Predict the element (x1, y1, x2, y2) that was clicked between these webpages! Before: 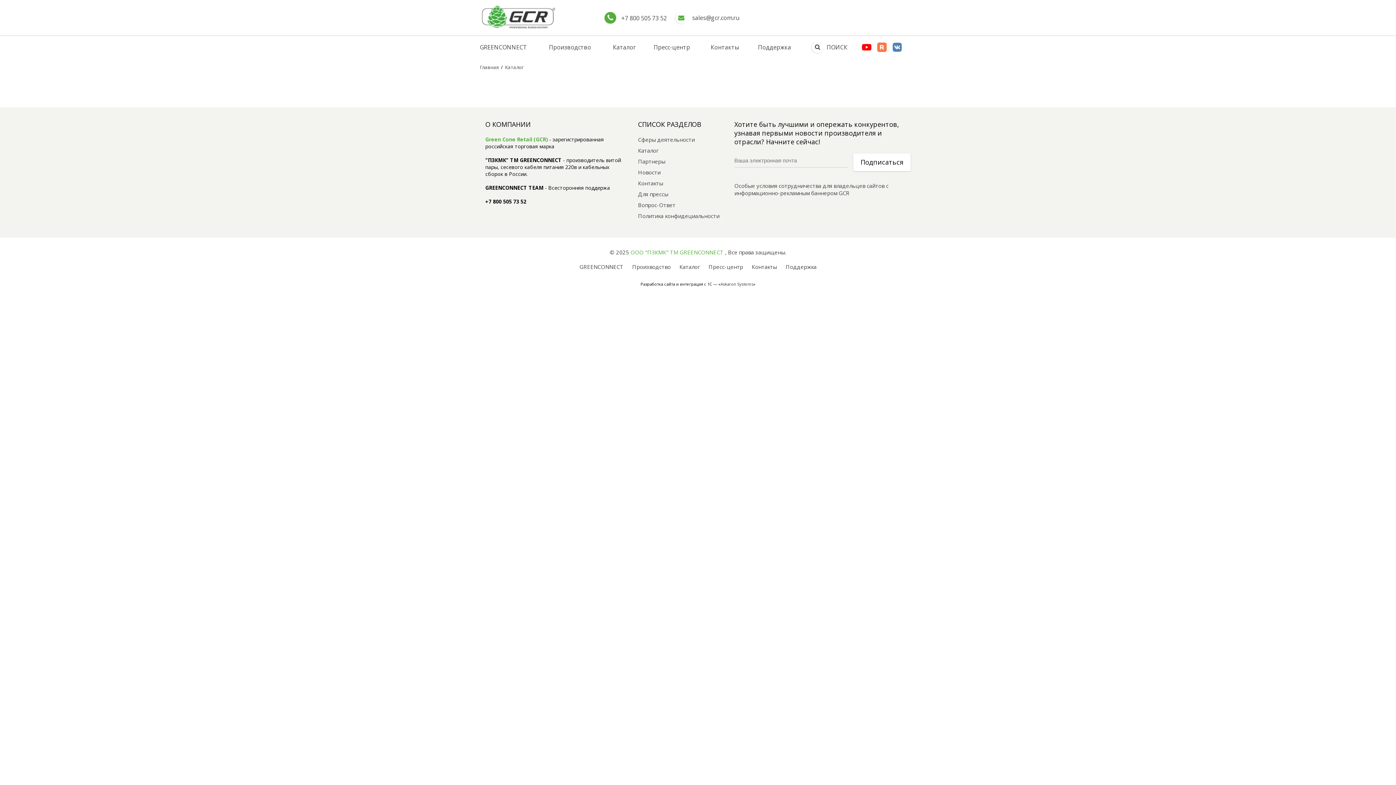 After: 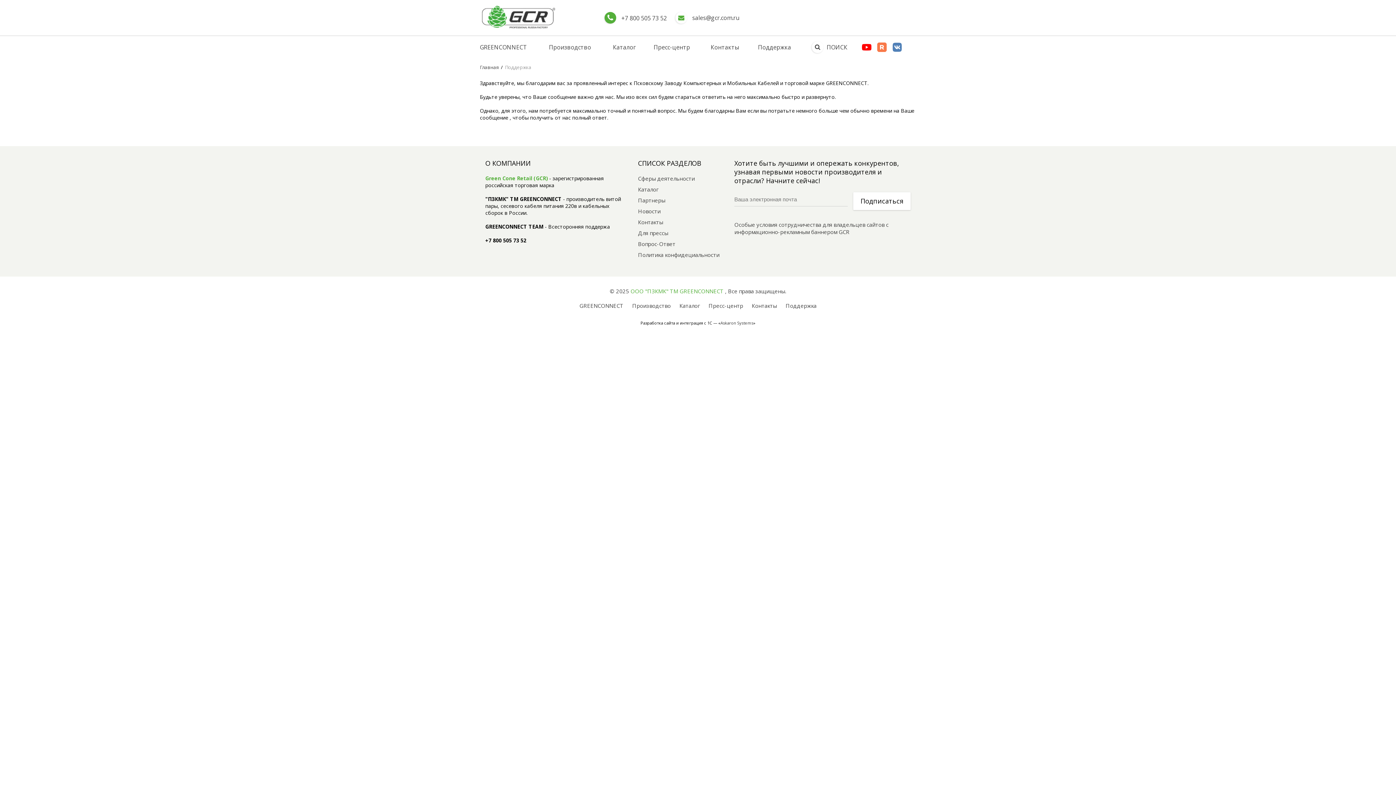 Action: label: Поддержка bbox: (785, 263, 816, 270)